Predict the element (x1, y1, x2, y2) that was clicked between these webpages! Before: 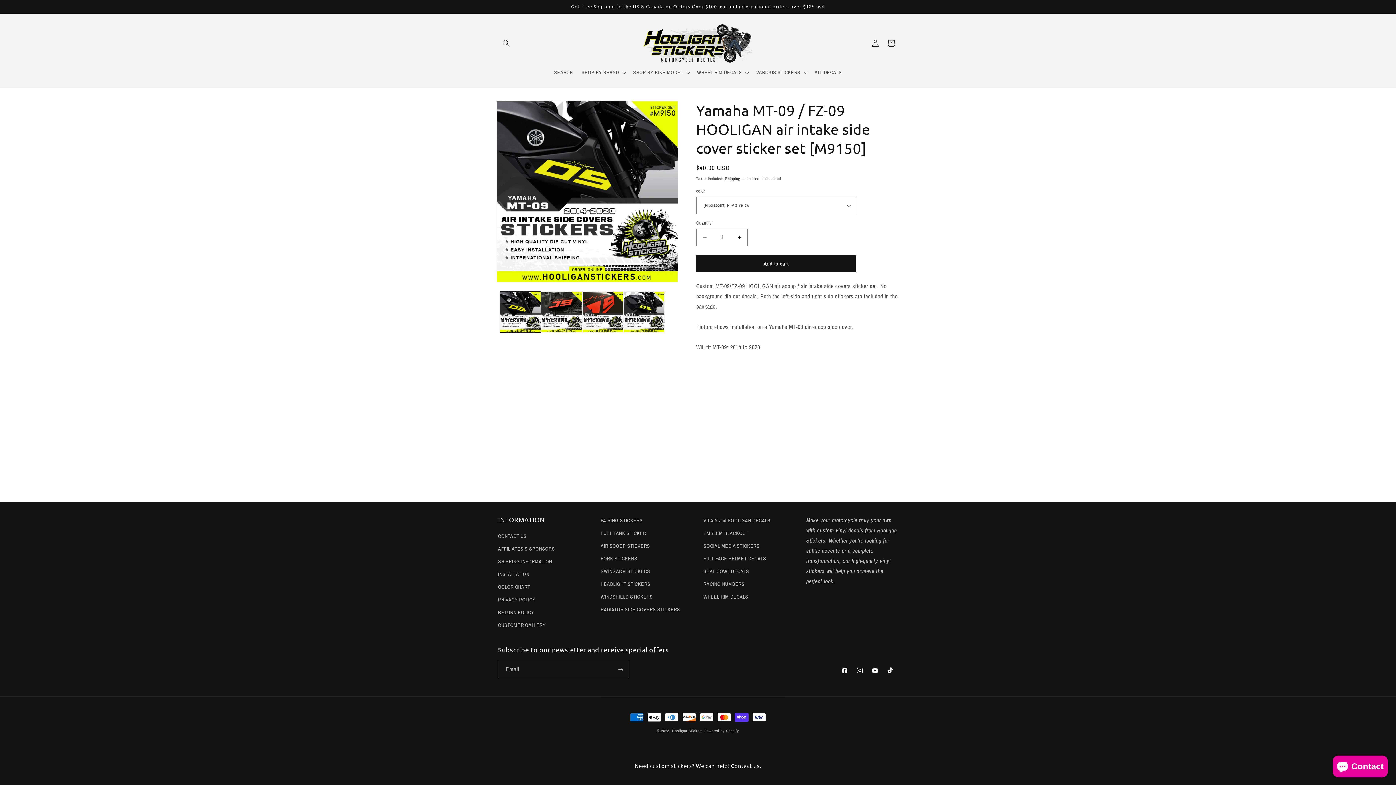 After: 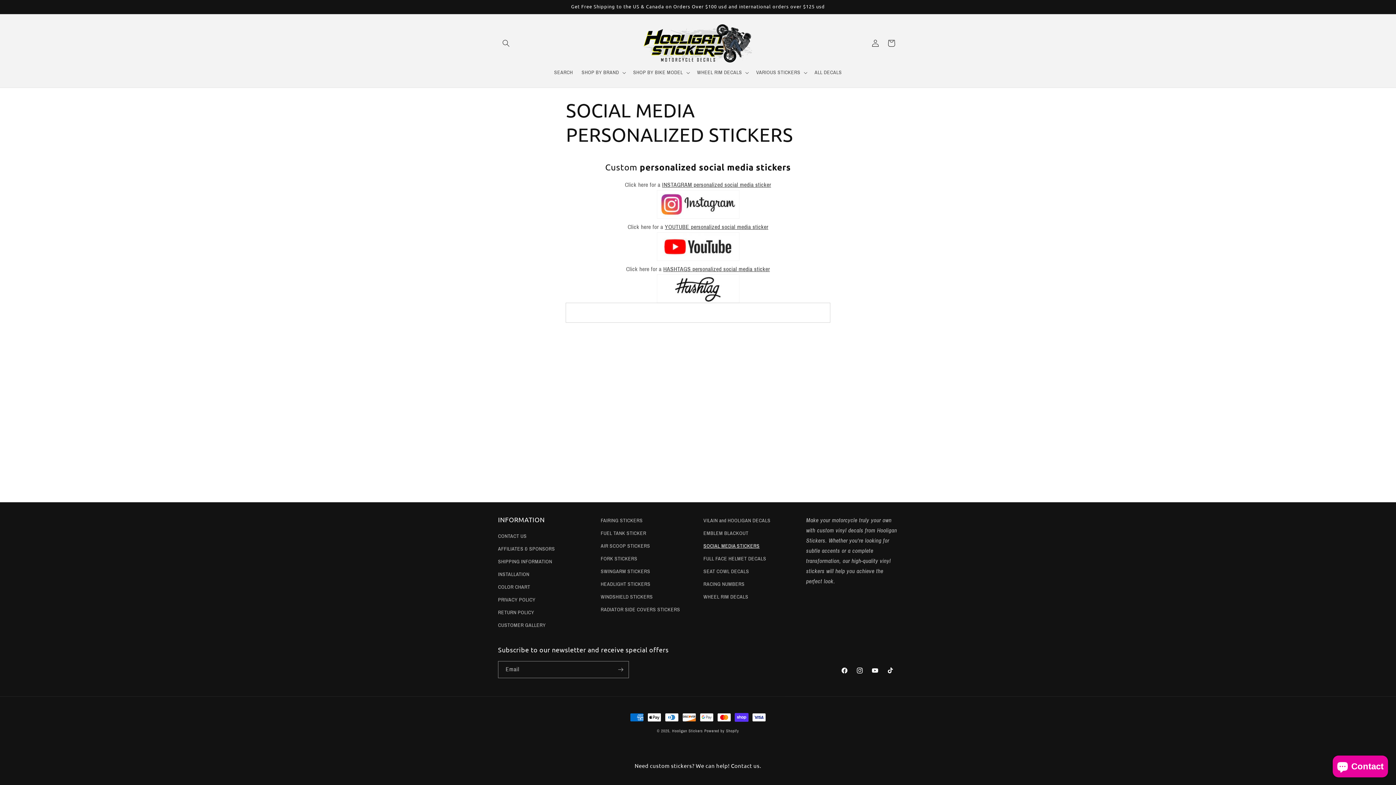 Action: bbox: (703, 540, 759, 552) label: SOCIAL MEDIA STICKERS